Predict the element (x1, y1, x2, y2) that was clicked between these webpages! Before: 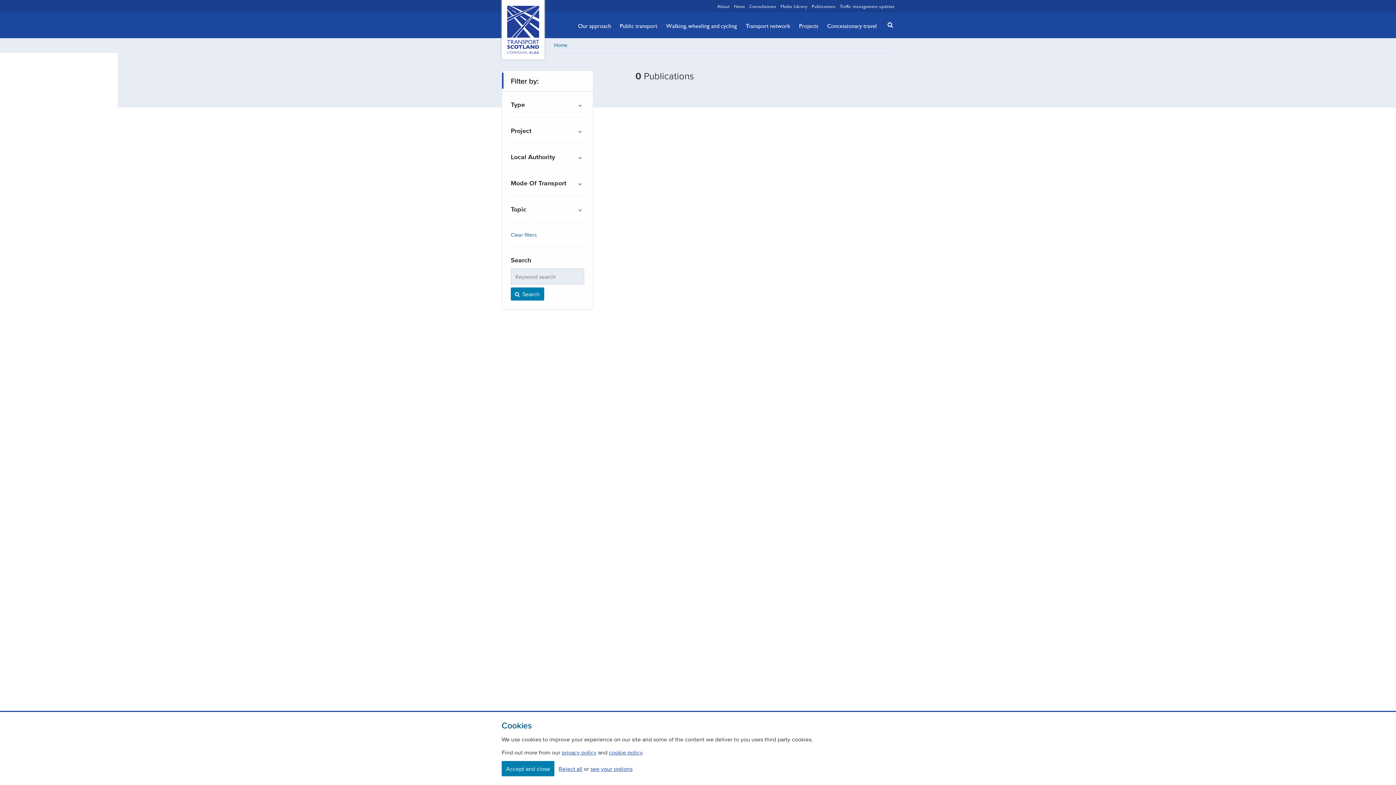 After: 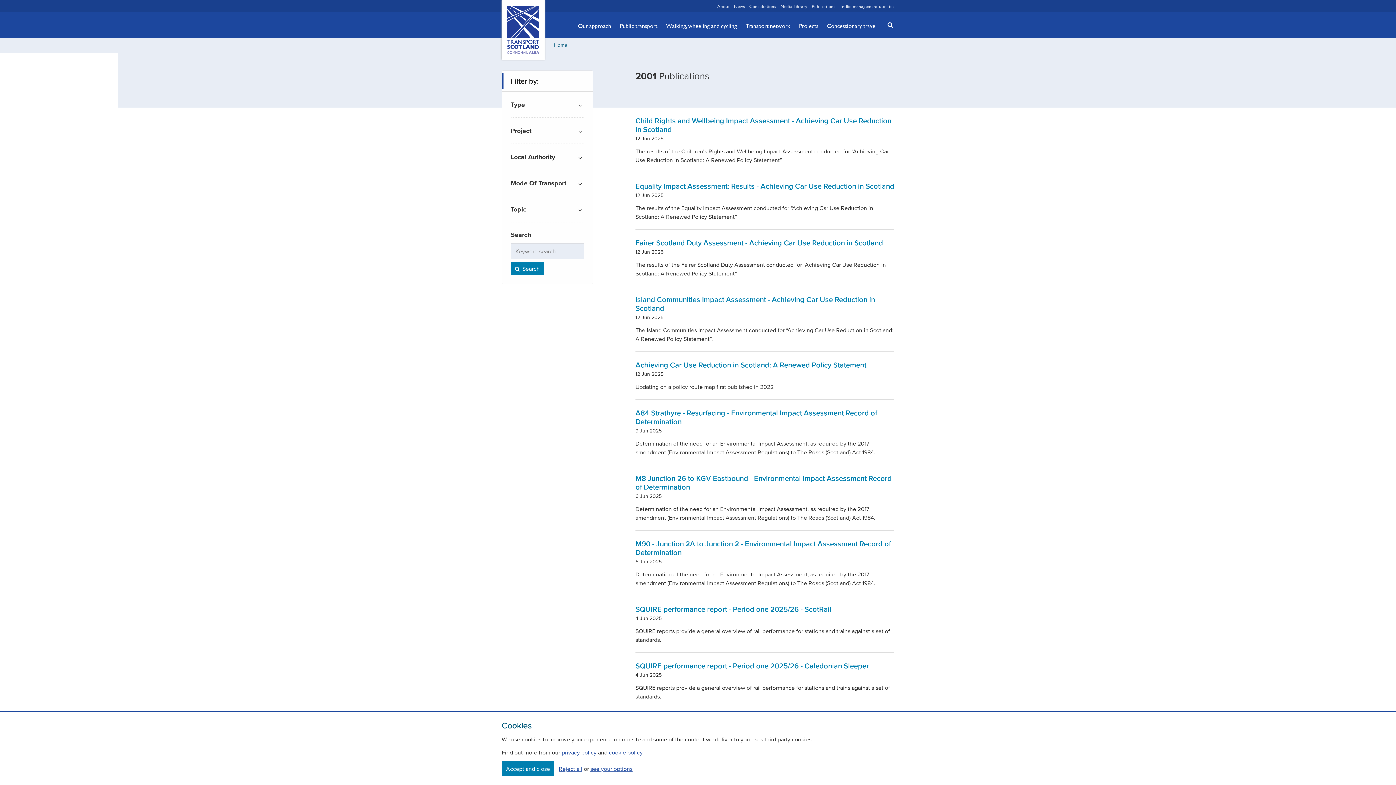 Action: label: Clear filters bbox: (510, 231, 584, 238)